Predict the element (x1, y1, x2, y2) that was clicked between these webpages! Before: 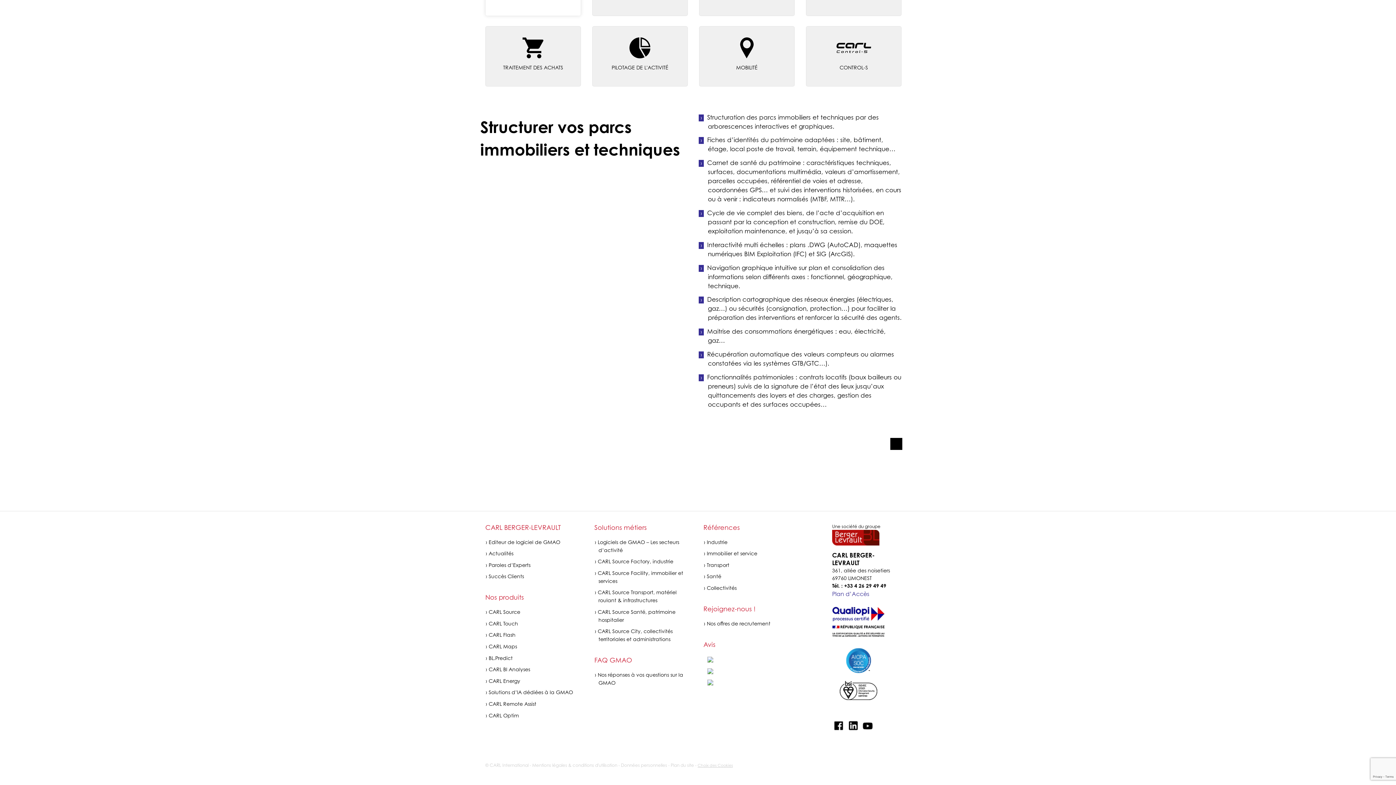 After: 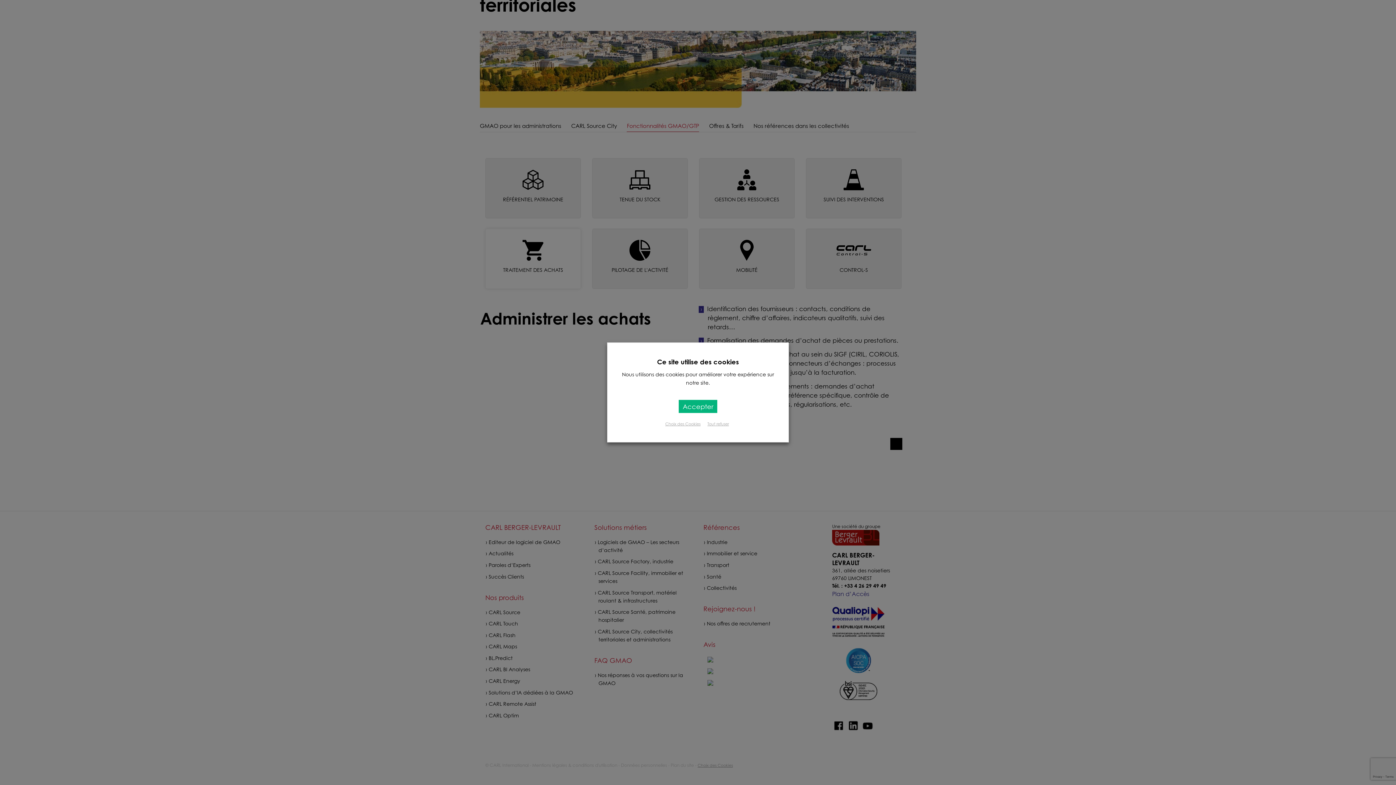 Action: bbox: (832, 721, 846, 729) label:  